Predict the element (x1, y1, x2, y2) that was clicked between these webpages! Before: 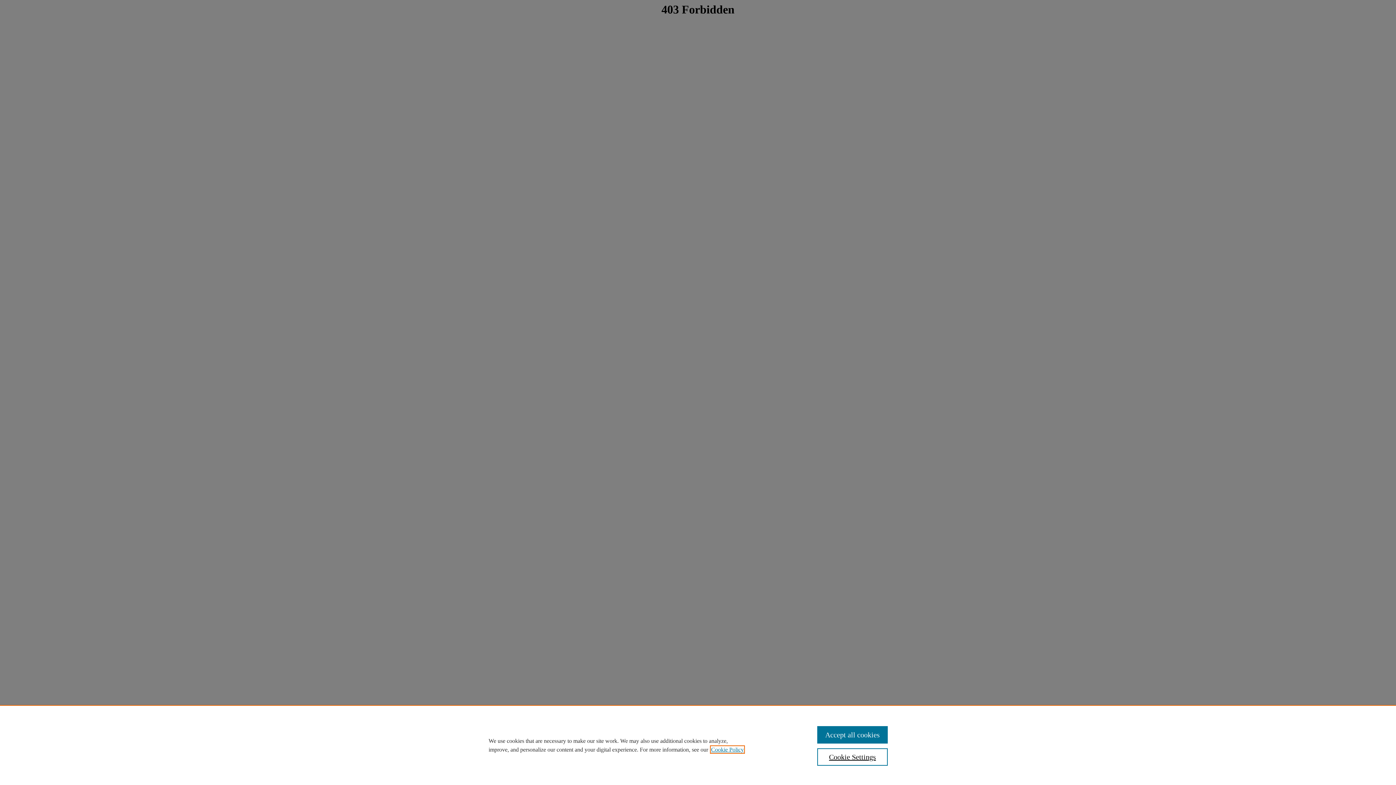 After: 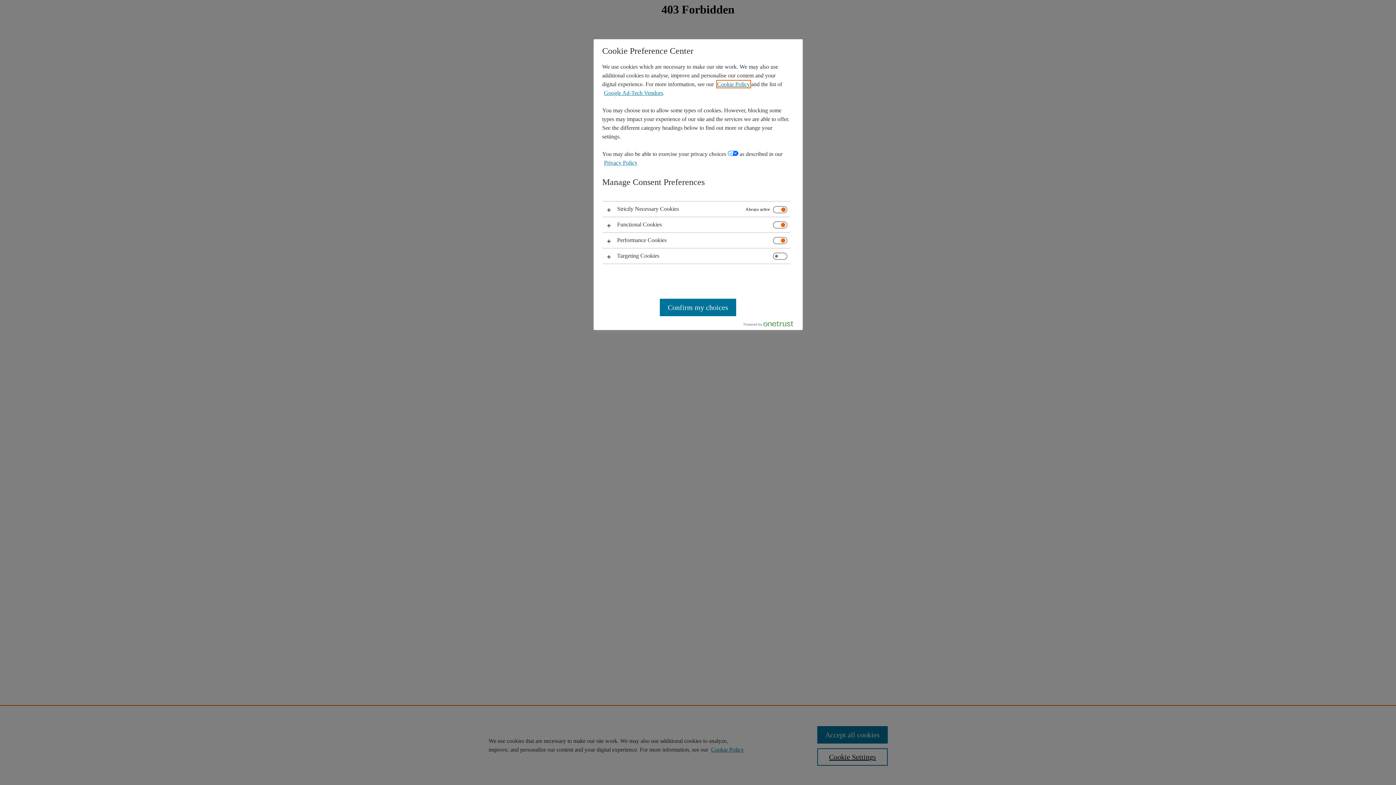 Action: label: Cookie Settings bbox: (817, 748, 887, 766)